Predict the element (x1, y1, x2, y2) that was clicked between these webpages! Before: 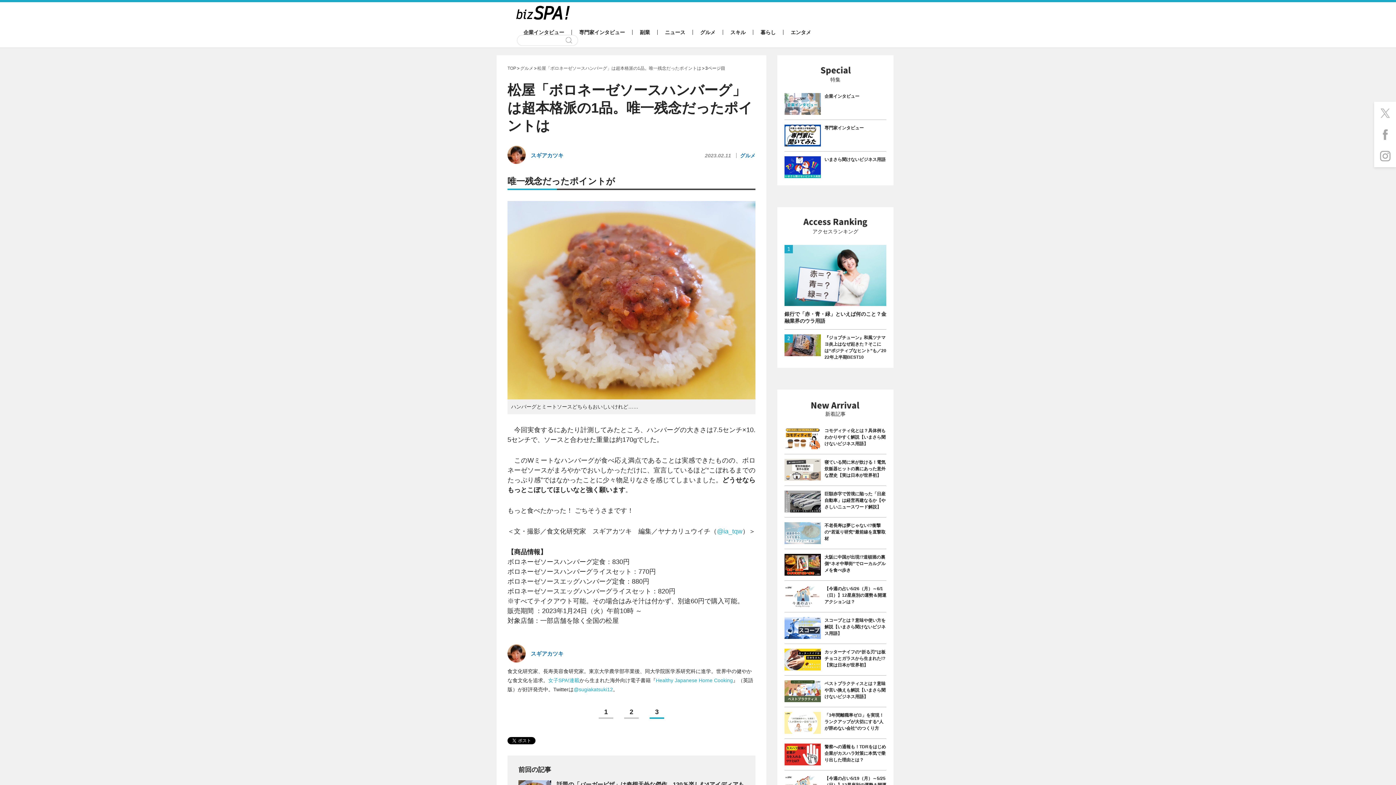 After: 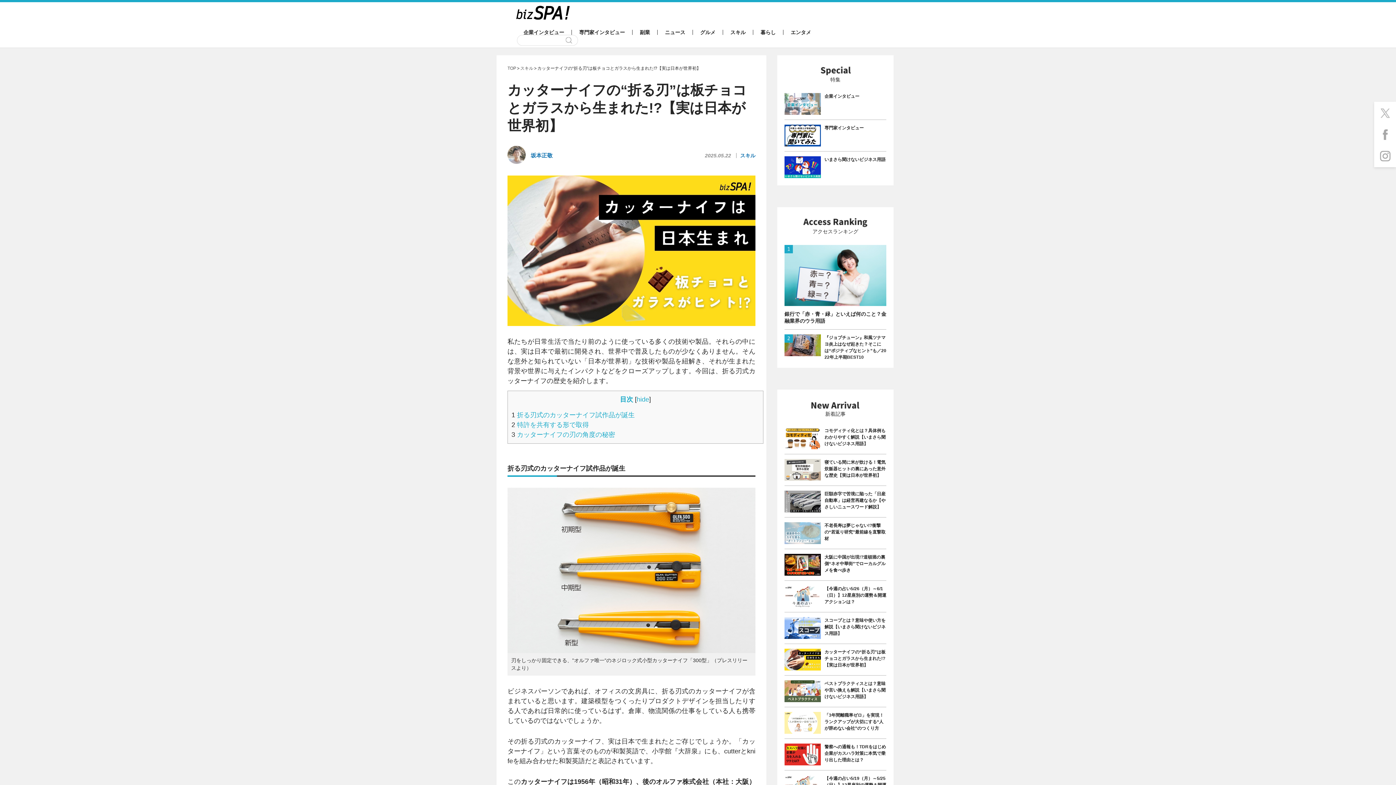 Action: bbox: (784, 649, 886, 671) label: 	カッターナイフの“折る刃”は板チョコとガラスから生まれた!?【実は日本が世界初】